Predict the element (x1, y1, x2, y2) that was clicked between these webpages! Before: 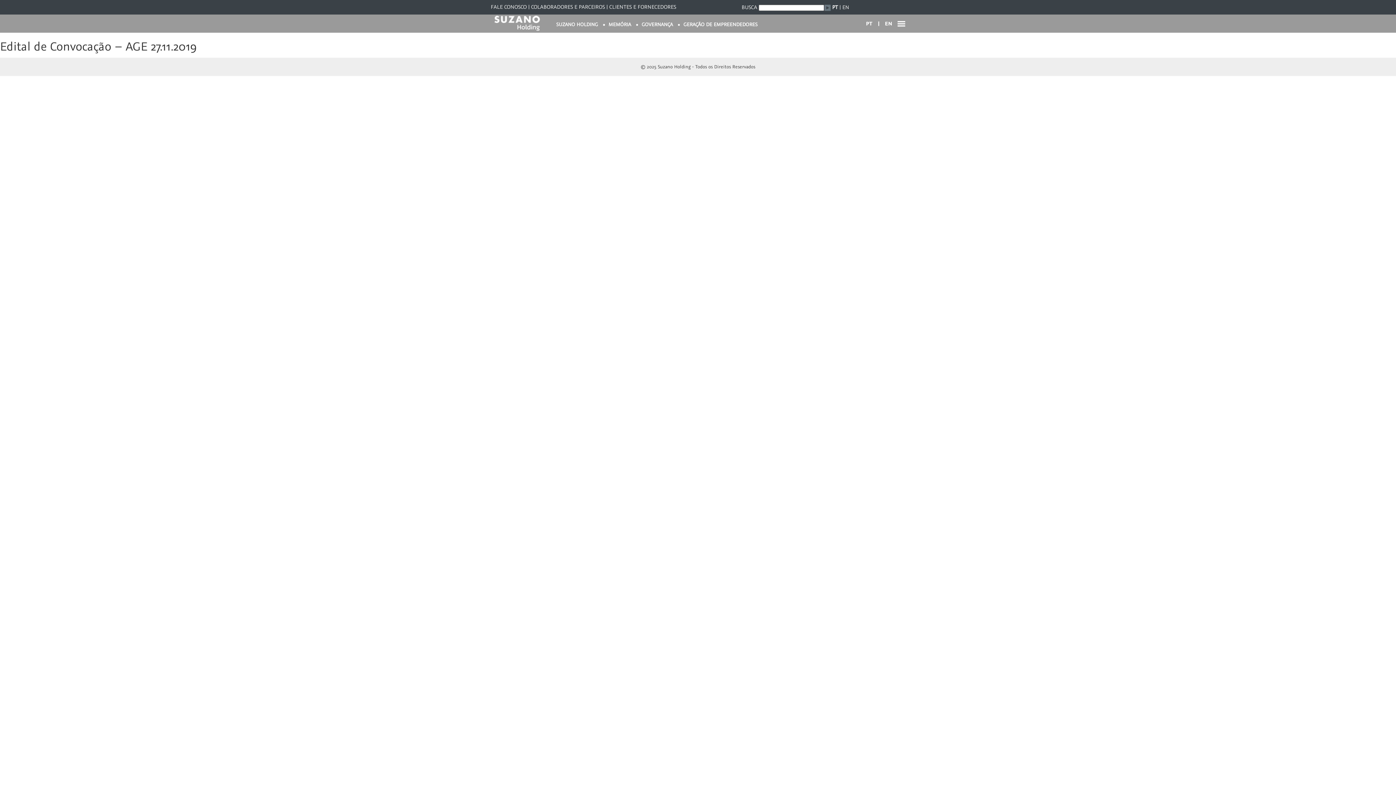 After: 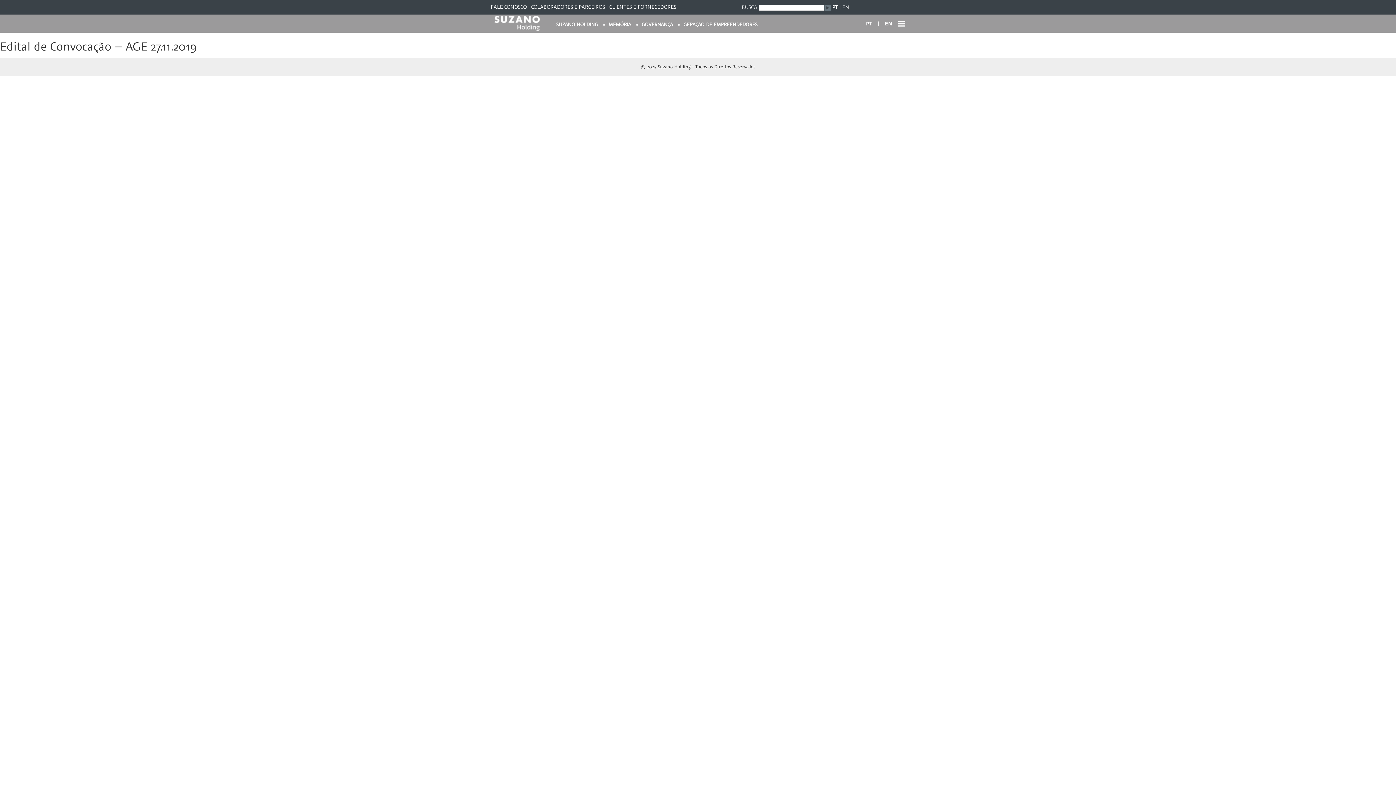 Action: bbox: (863, 2, 872, 12) label: Facebook